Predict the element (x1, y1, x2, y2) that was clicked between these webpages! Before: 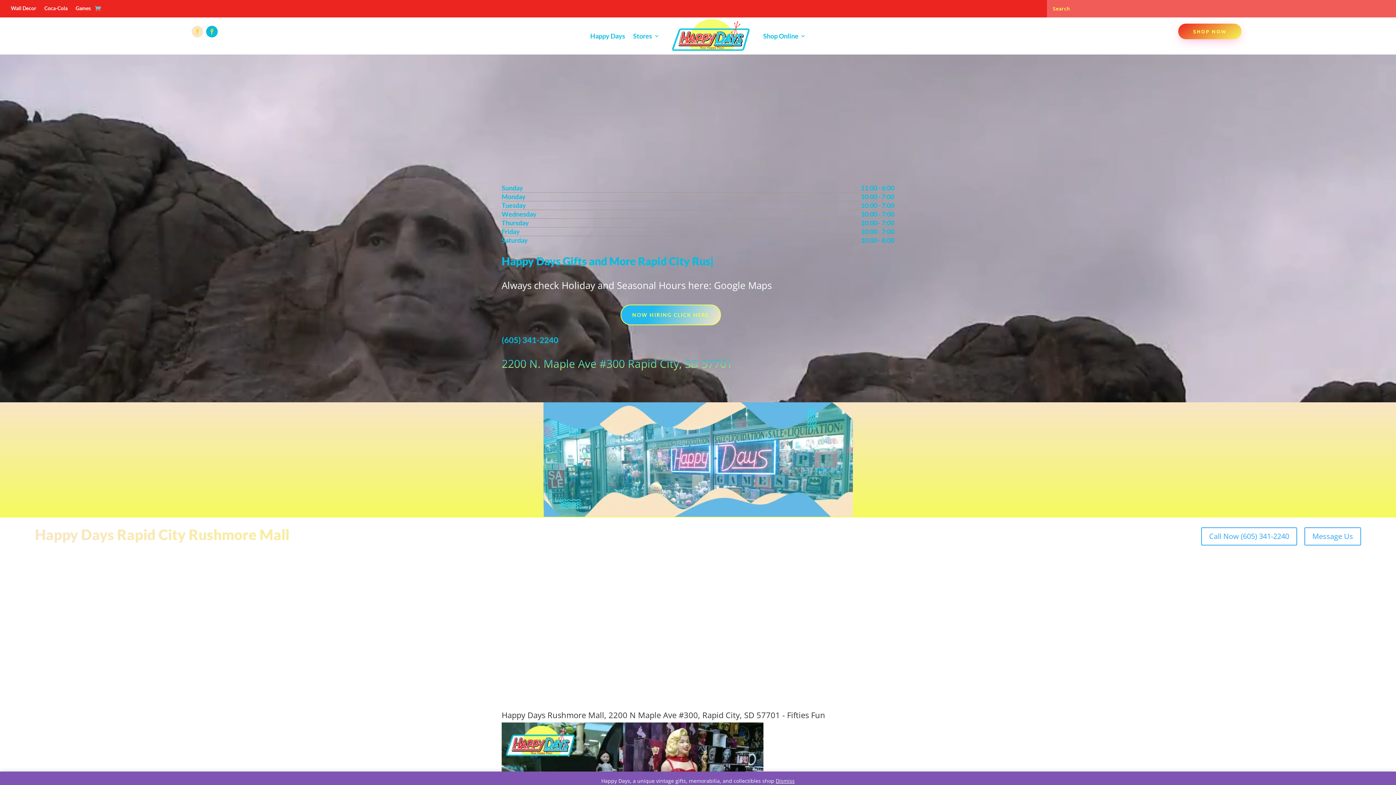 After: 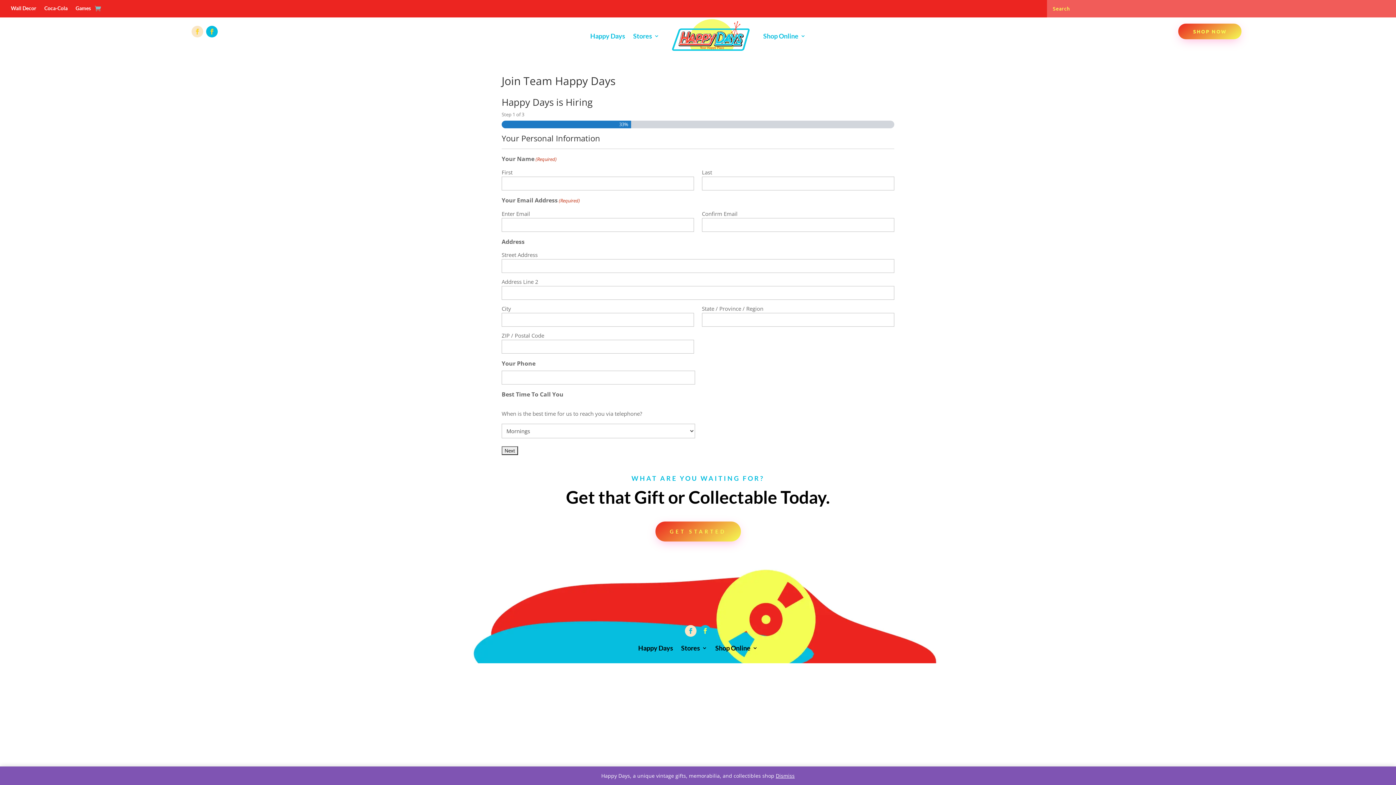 Action: label: NOW HIRING CLICK HERE bbox: (620, 304, 721, 325)